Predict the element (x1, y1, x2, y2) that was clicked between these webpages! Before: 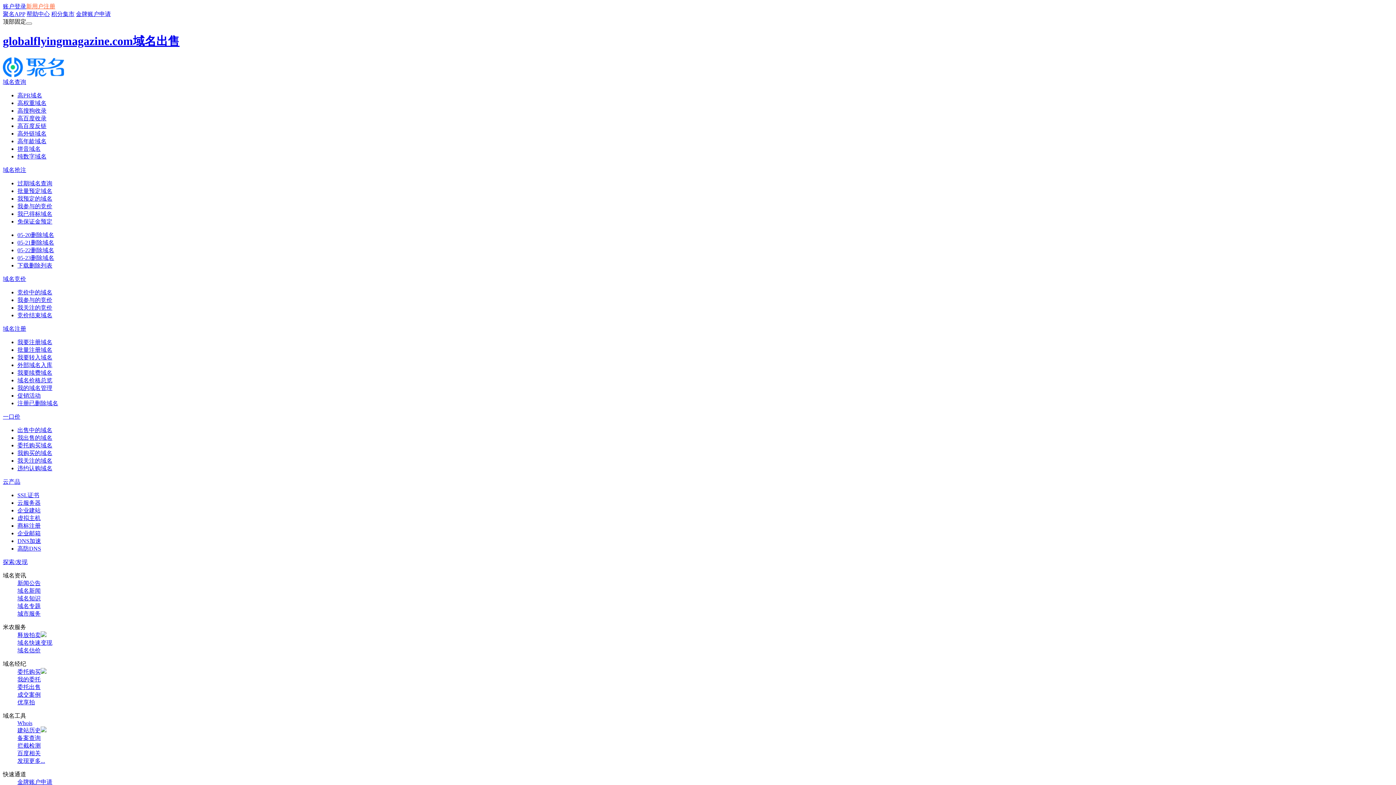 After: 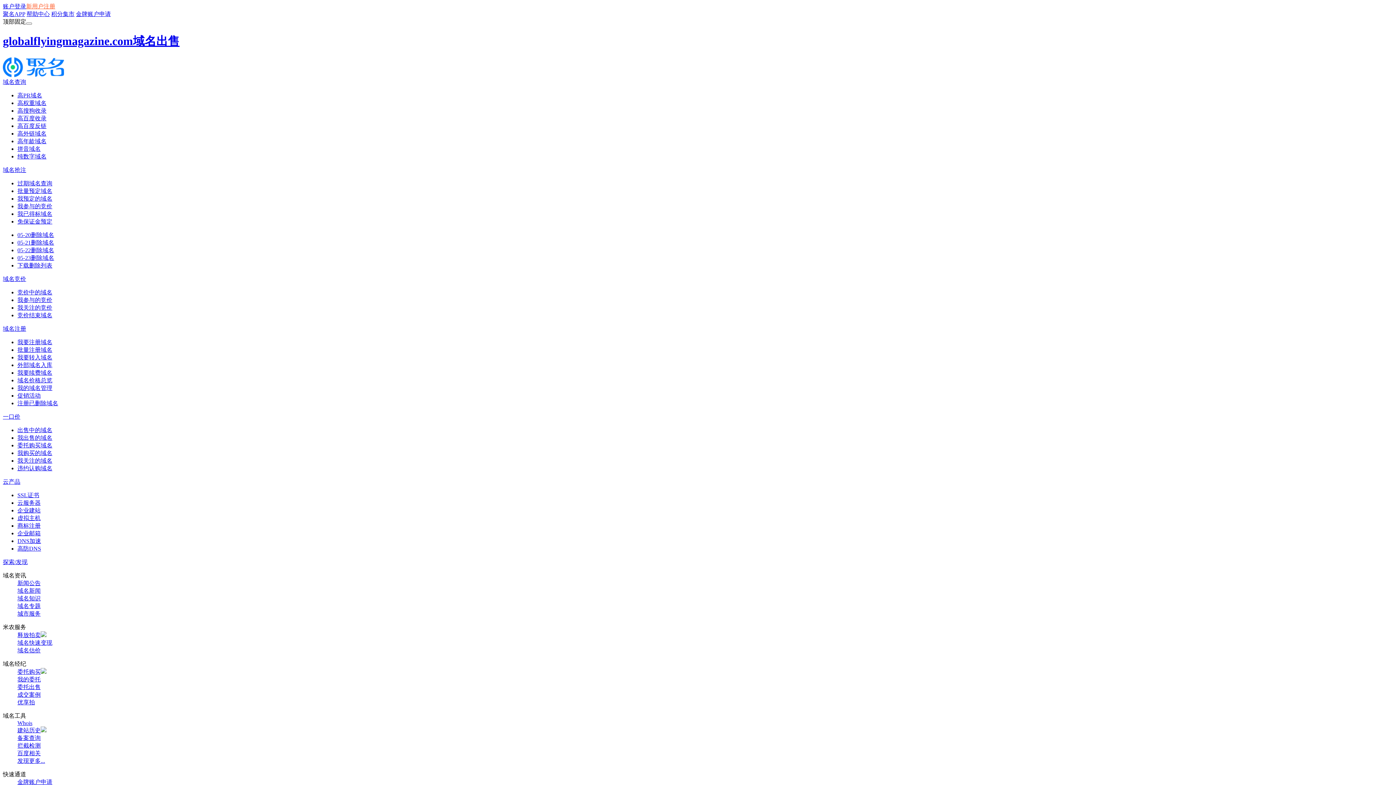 Action: bbox: (2, 10, 25, 17) label: 聚名APP